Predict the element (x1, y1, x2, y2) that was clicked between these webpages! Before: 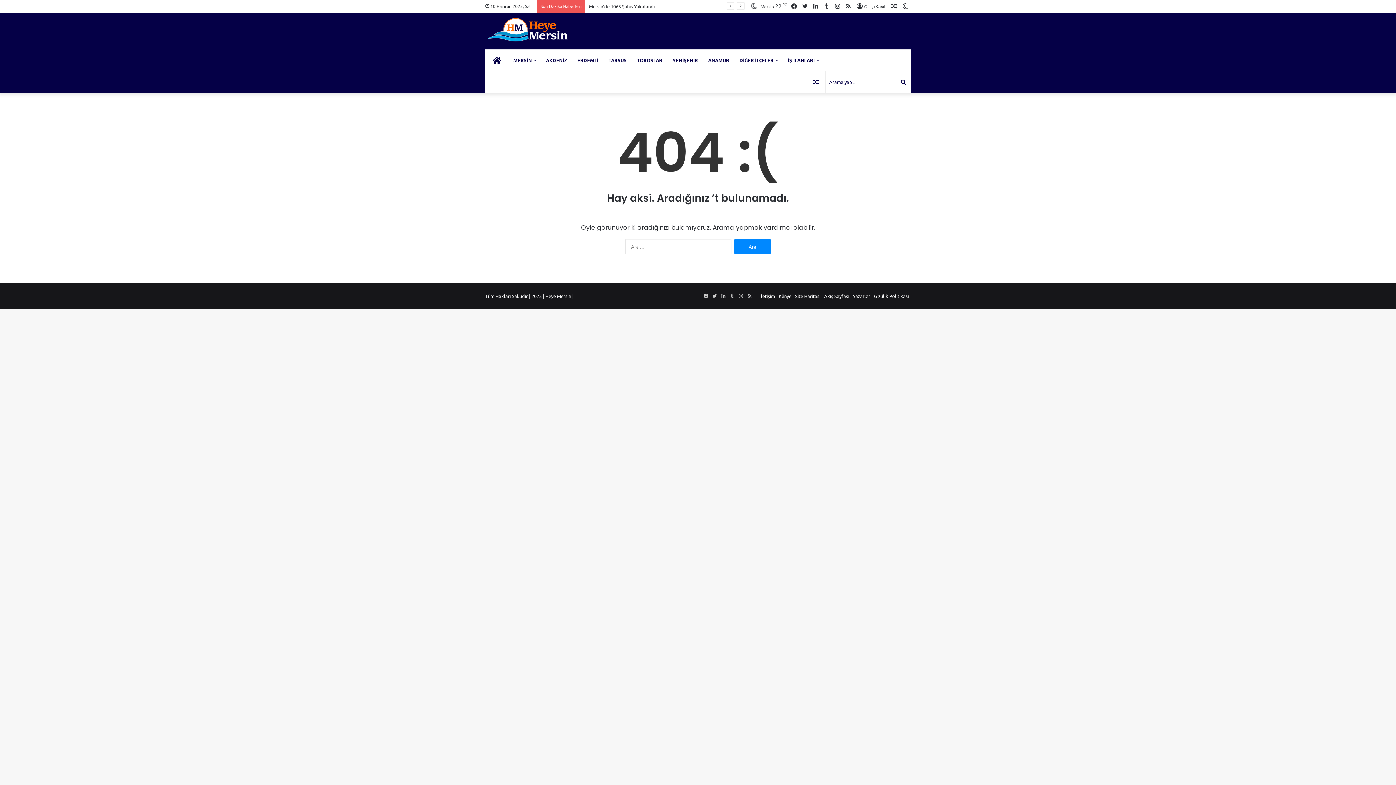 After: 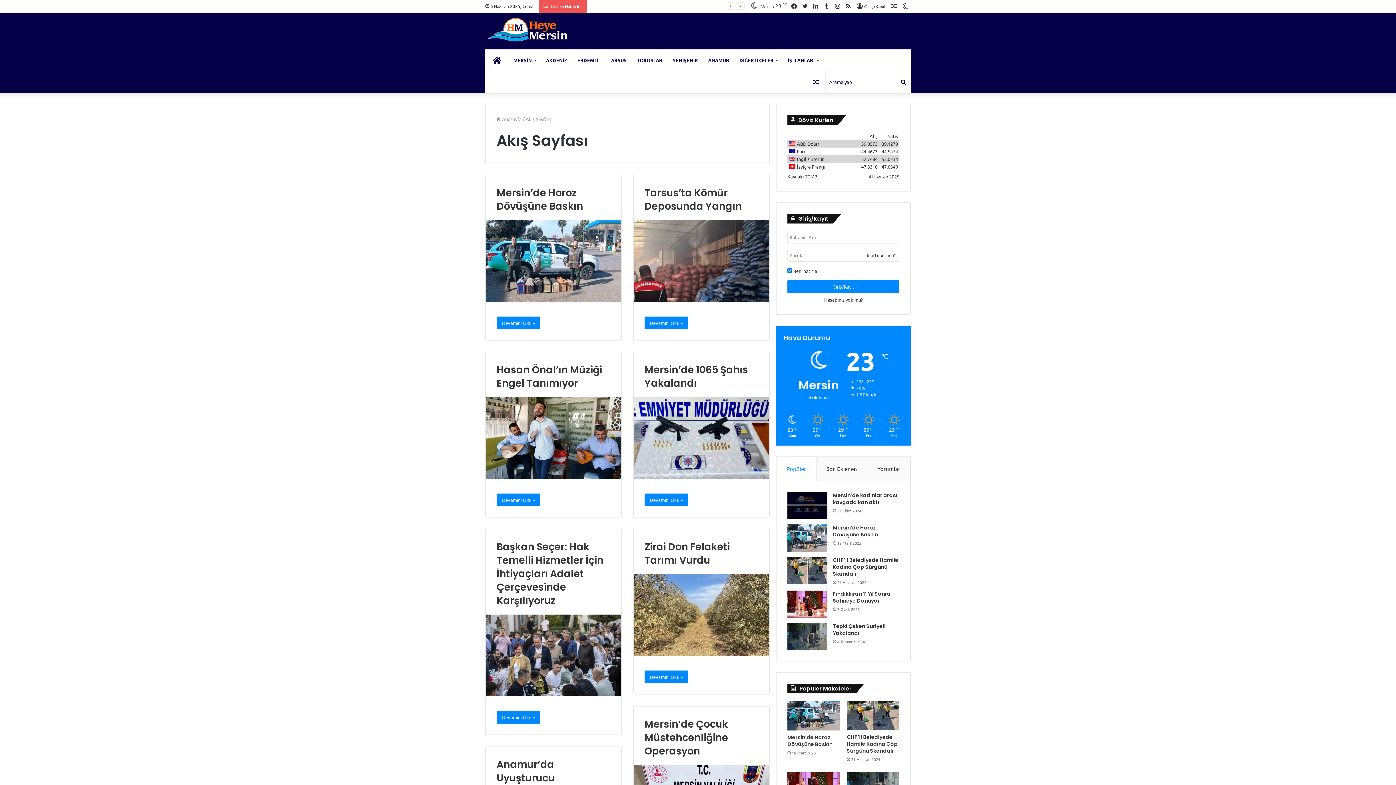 Action: label: Akış Sayfası bbox: (824, 293, 849, 299)